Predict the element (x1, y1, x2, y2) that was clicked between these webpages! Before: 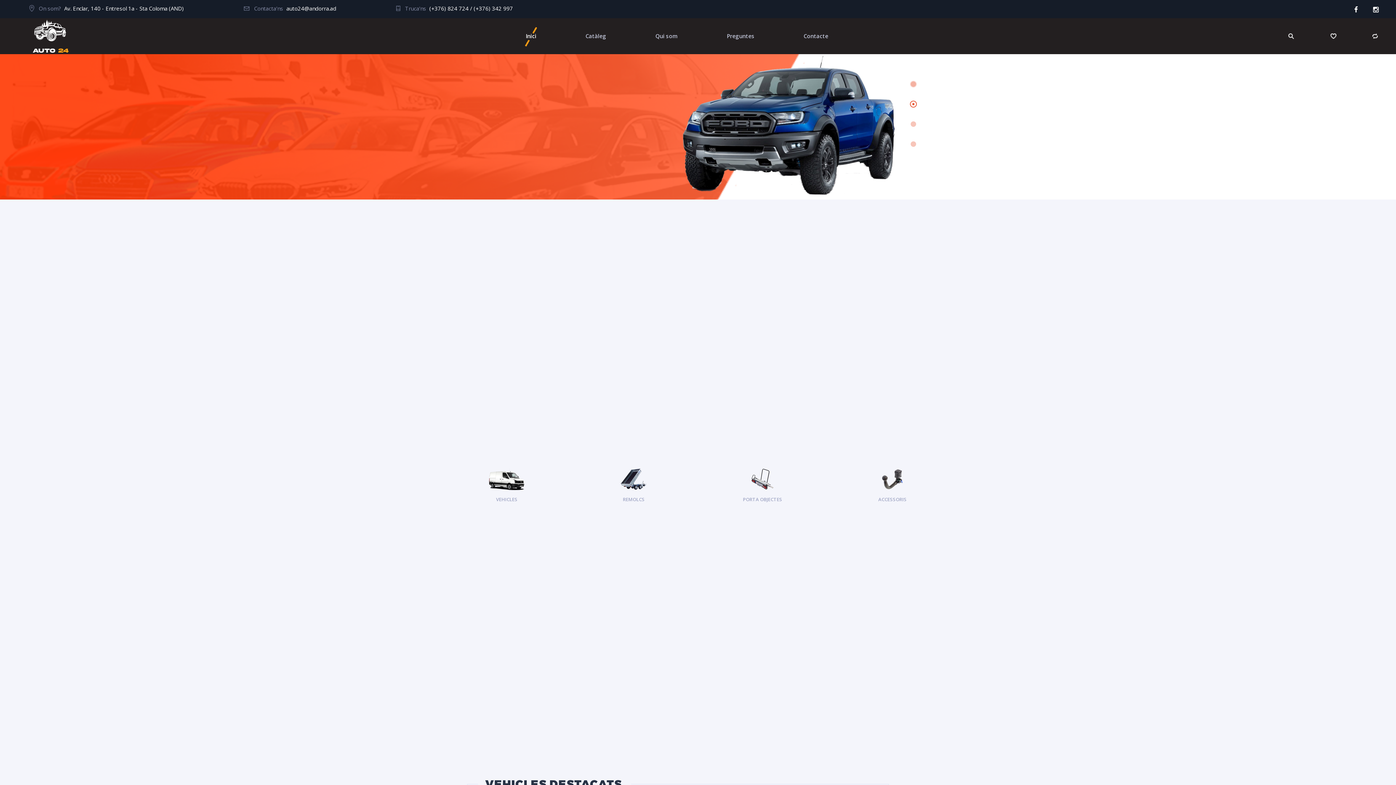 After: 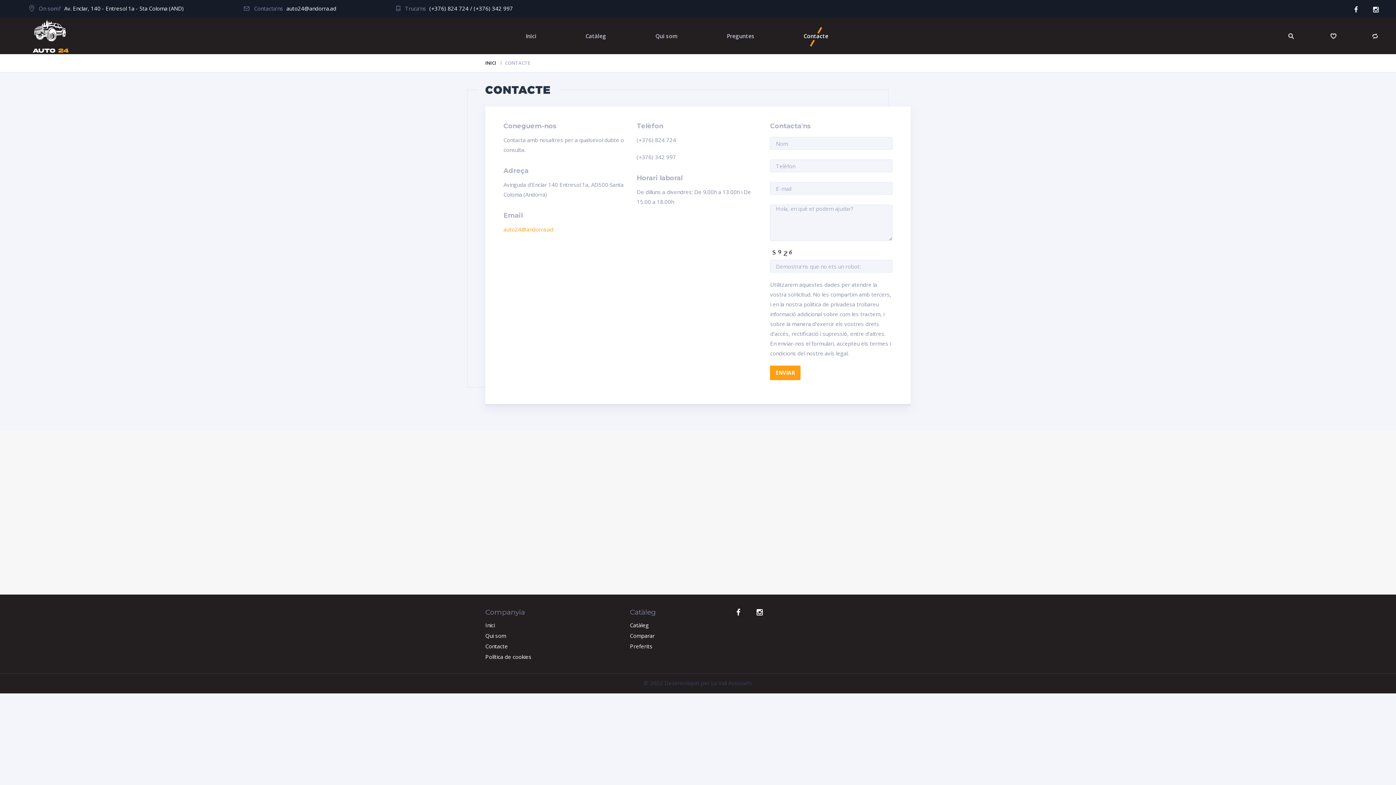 Action: bbox: (803, 32, 828, 40) label: Contacte